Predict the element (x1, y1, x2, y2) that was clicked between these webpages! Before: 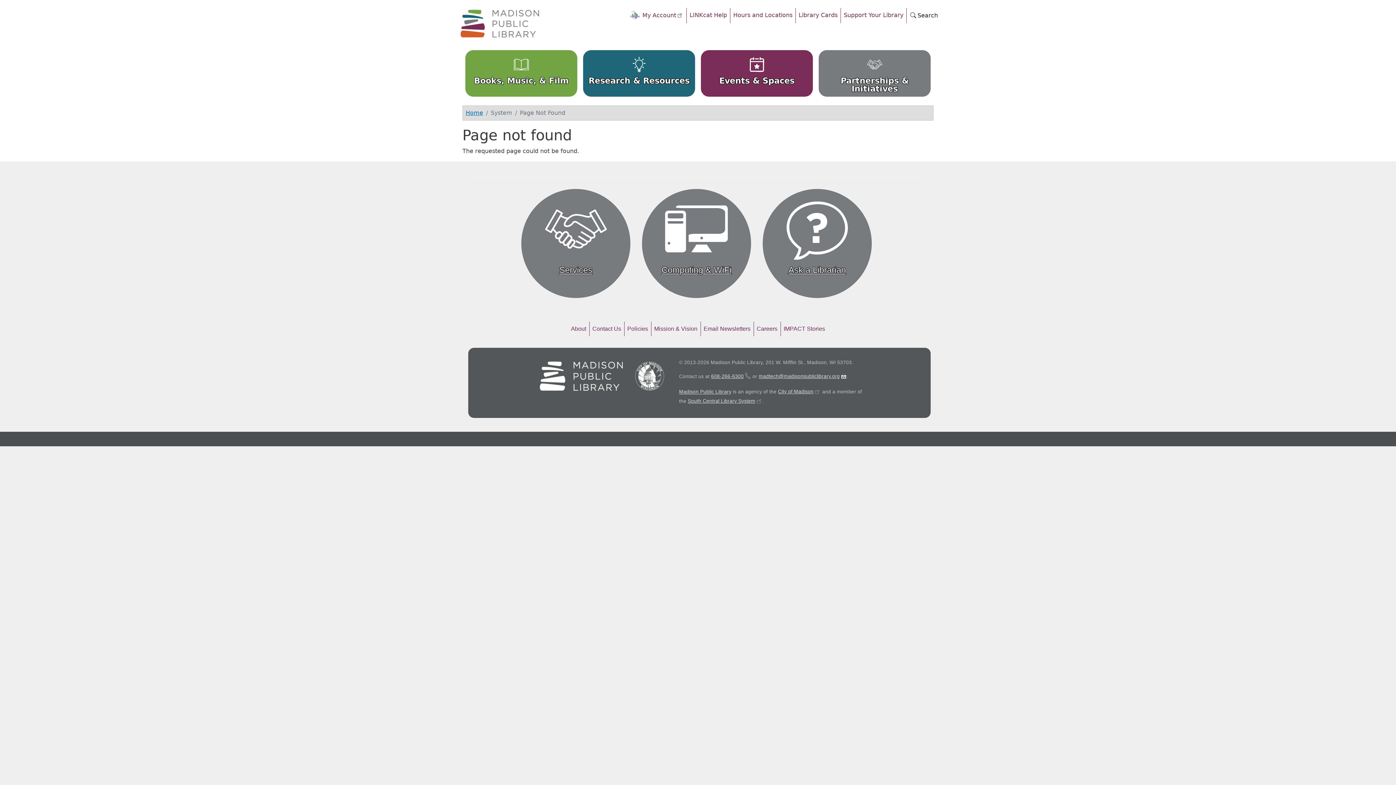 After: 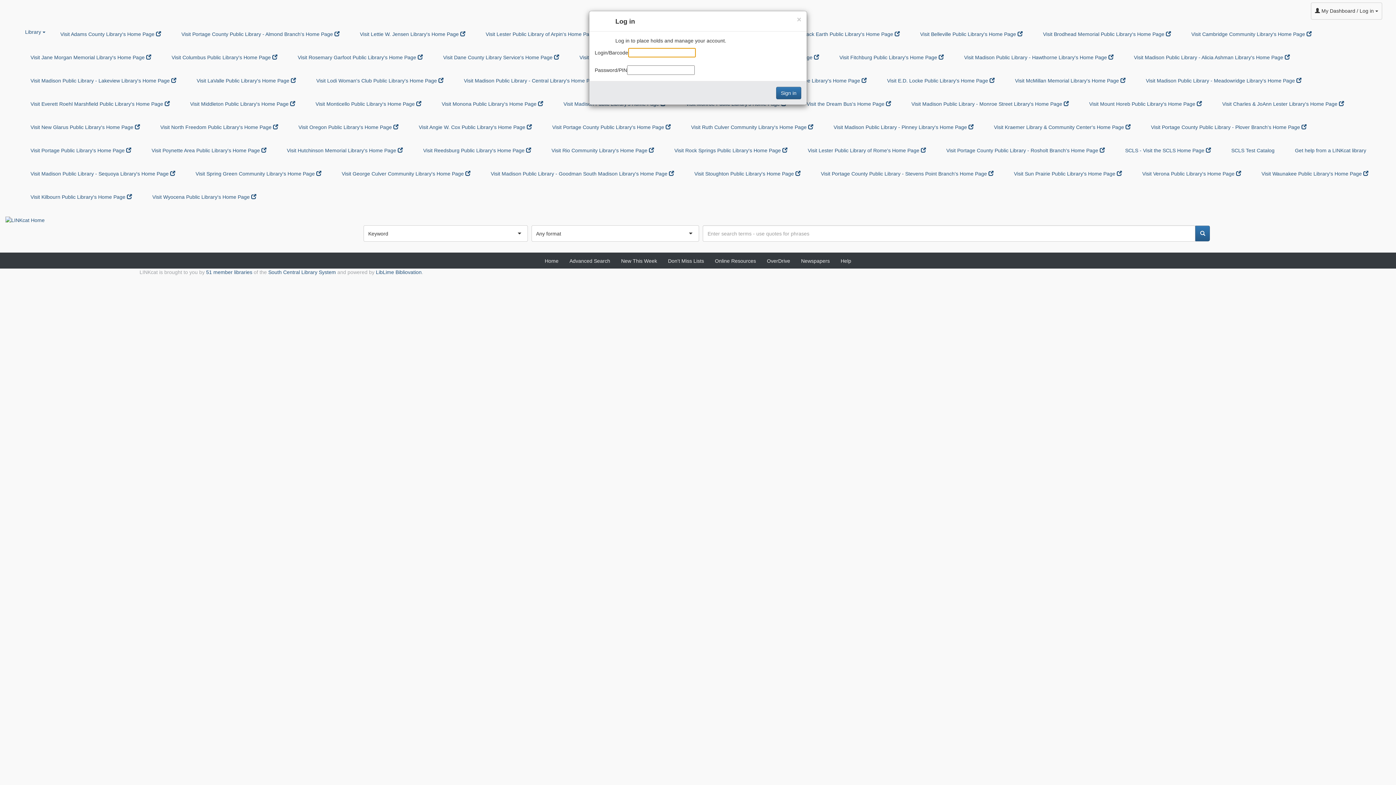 Action: label: My Account bbox: (625, 8, 686, 23)